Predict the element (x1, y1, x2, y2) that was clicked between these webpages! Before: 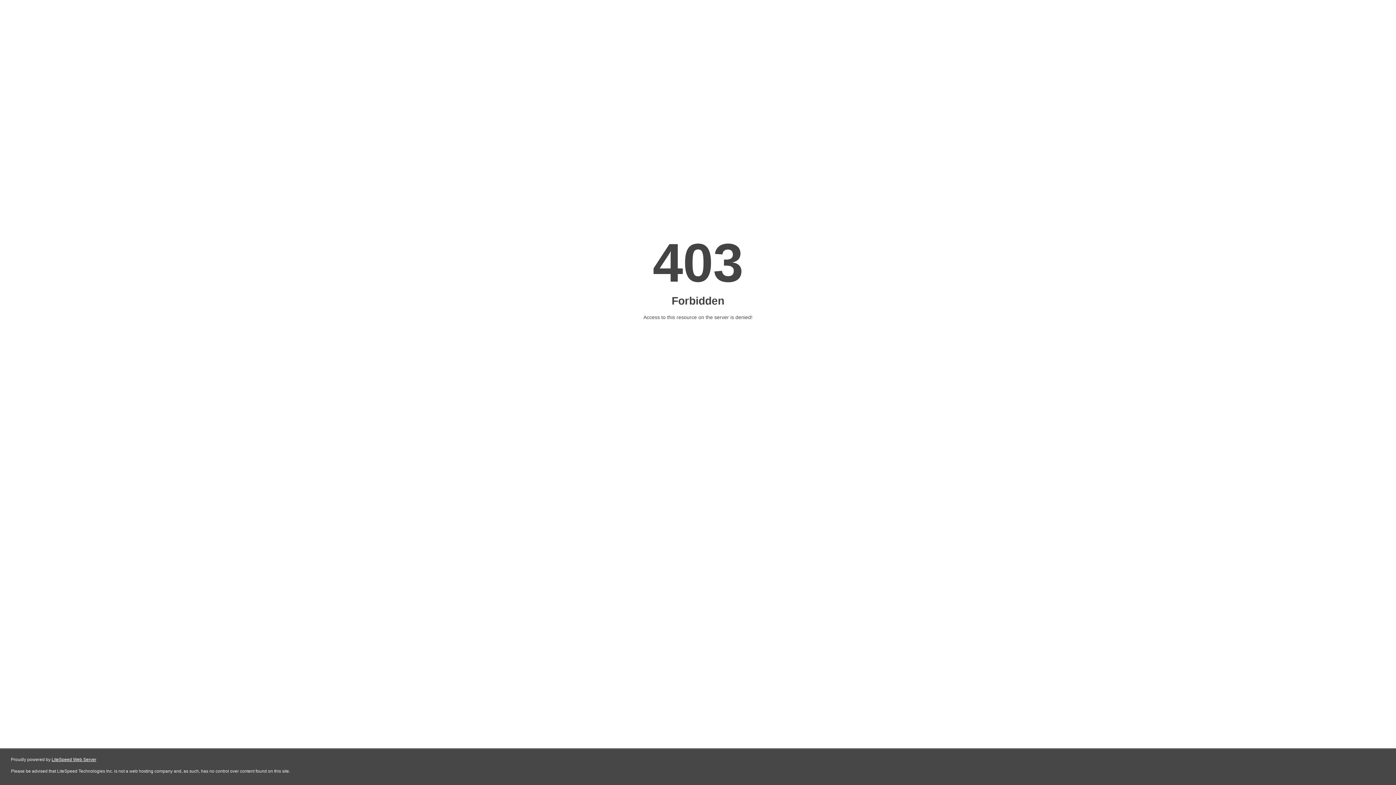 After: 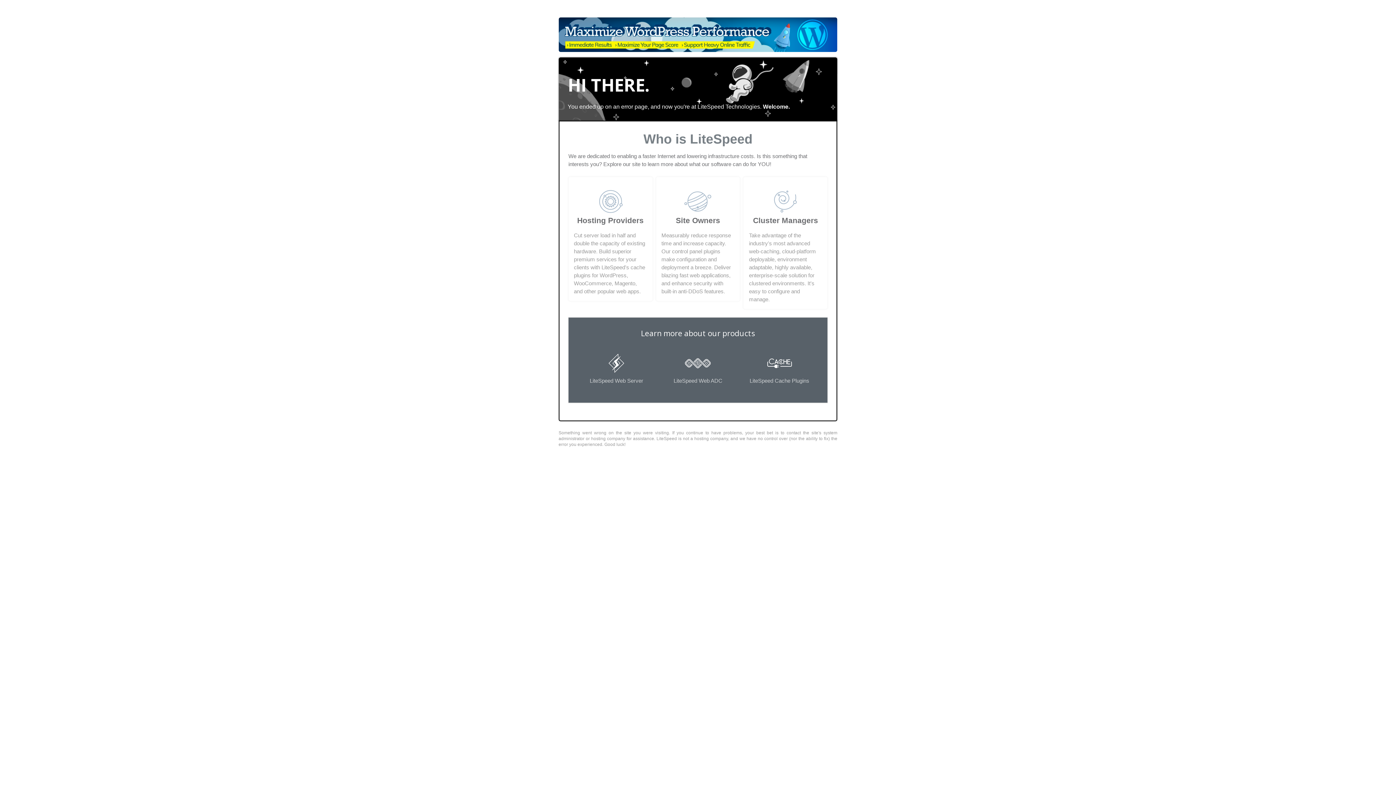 Action: bbox: (51, 757, 96, 762) label: LiteSpeed Web Server